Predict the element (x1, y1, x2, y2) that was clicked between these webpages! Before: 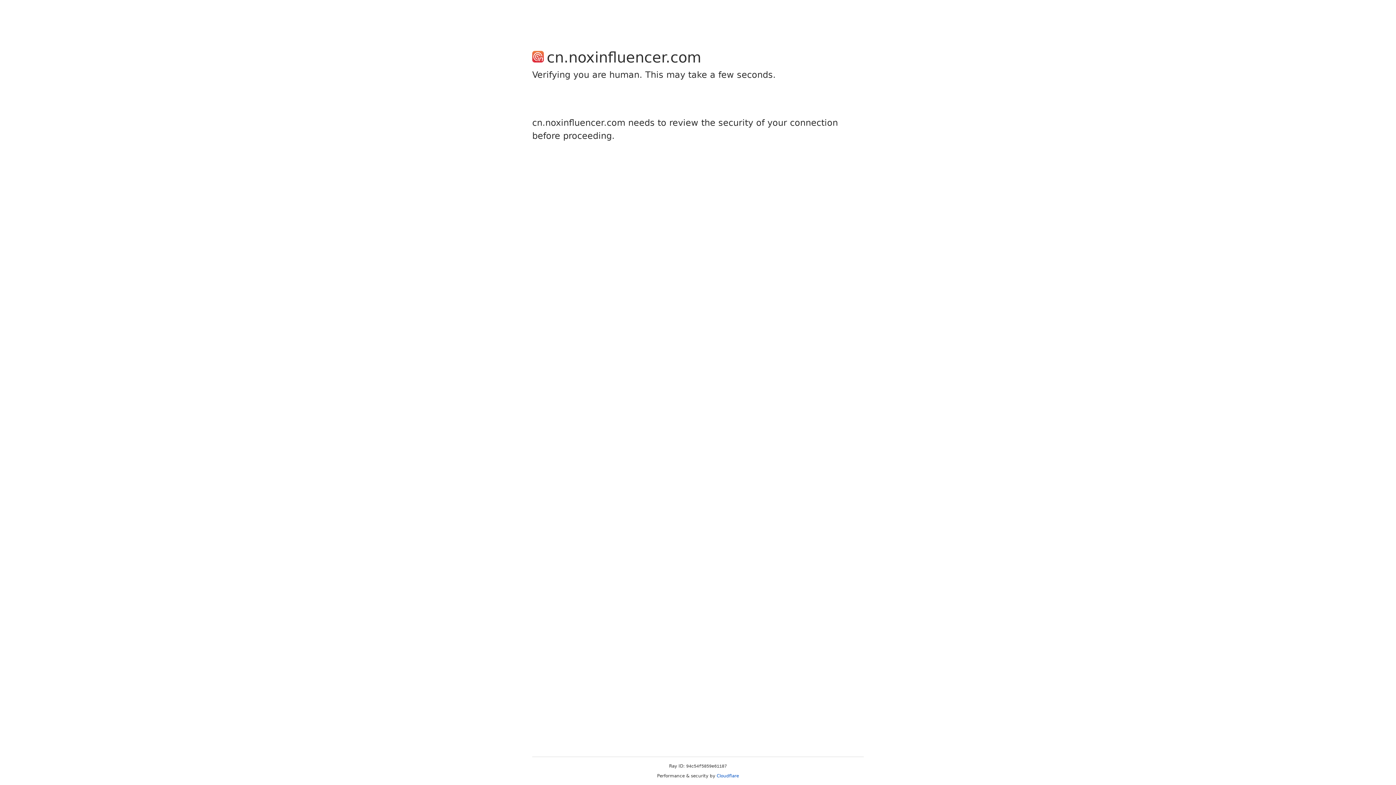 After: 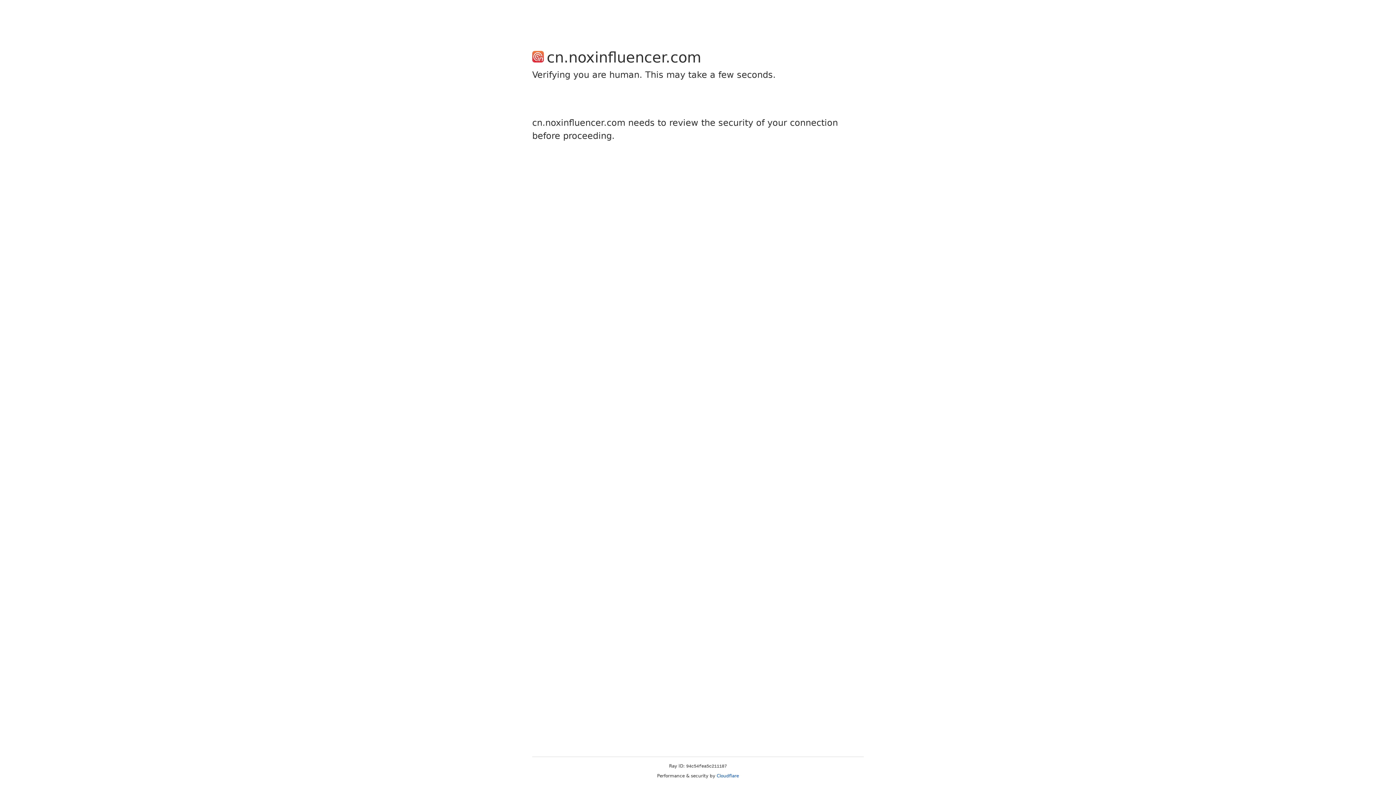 Action: bbox: (716, 773, 739, 778) label: Cloudflare